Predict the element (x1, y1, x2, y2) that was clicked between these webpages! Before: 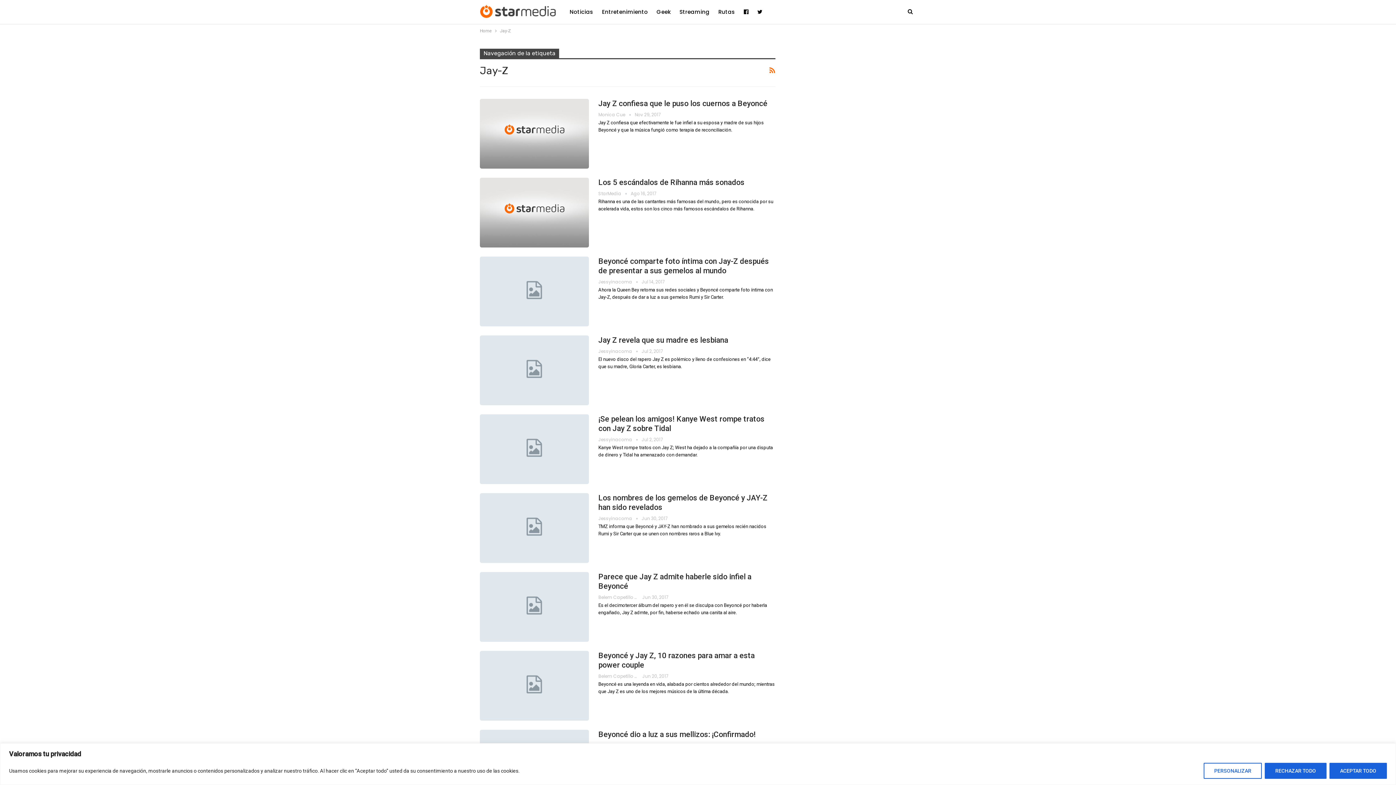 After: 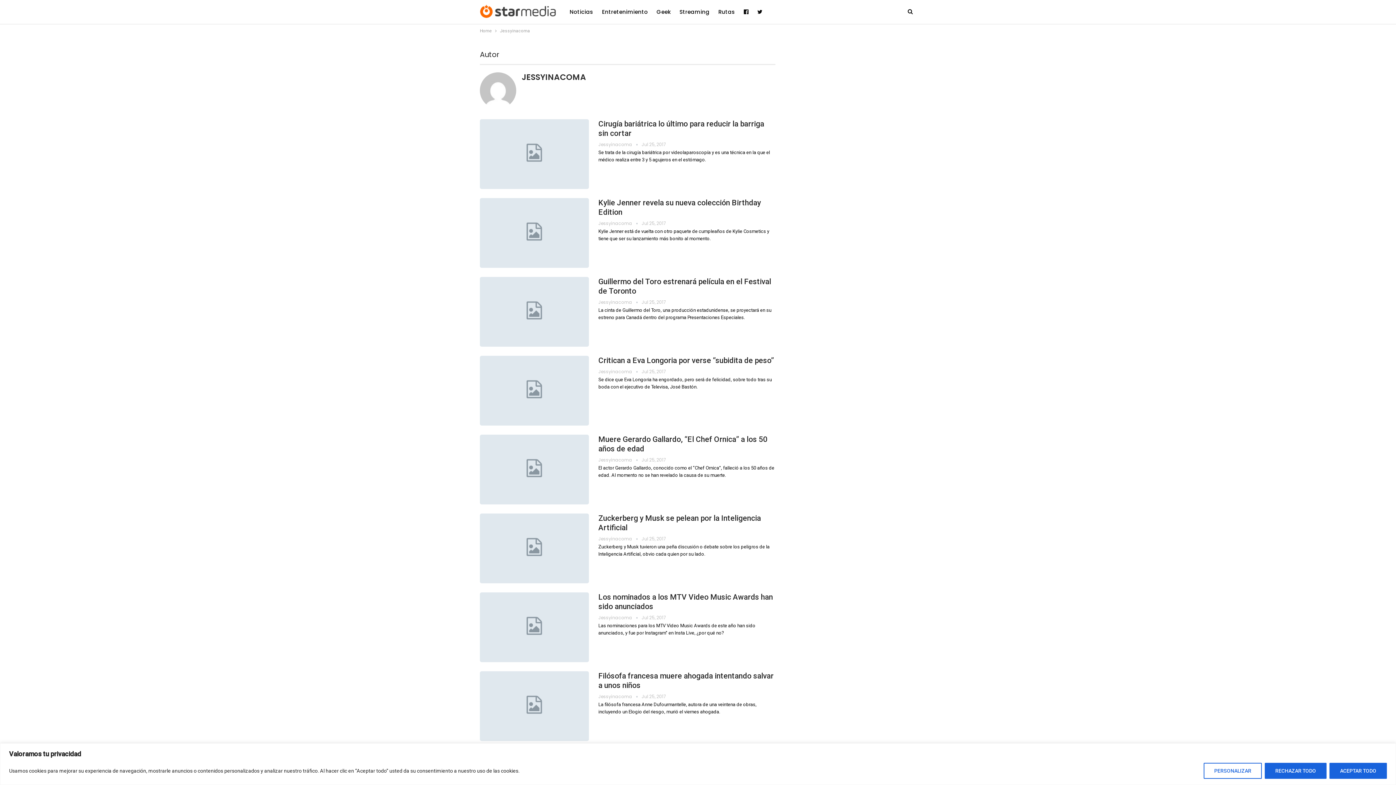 Action: label: Jessyinacoma   bbox: (598, 348, 641, 354)